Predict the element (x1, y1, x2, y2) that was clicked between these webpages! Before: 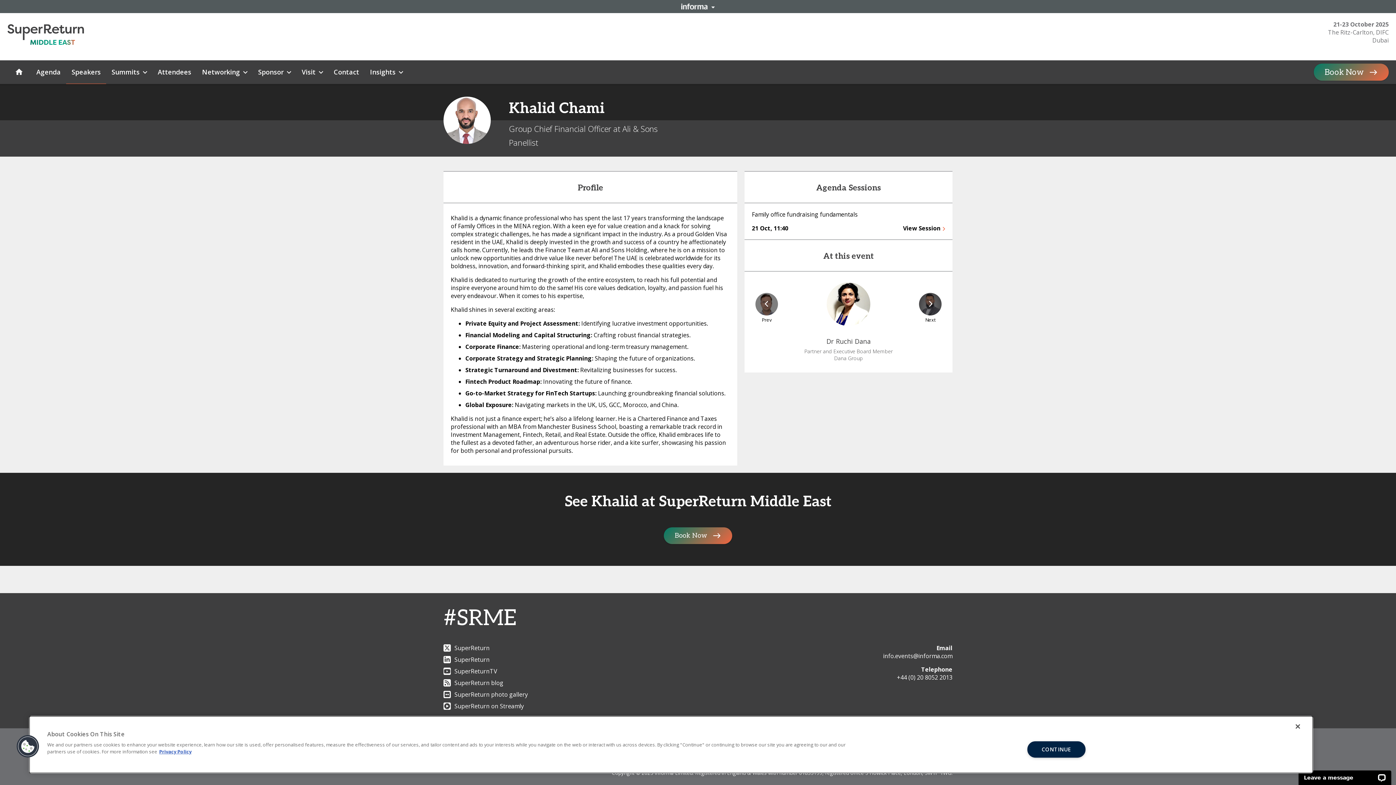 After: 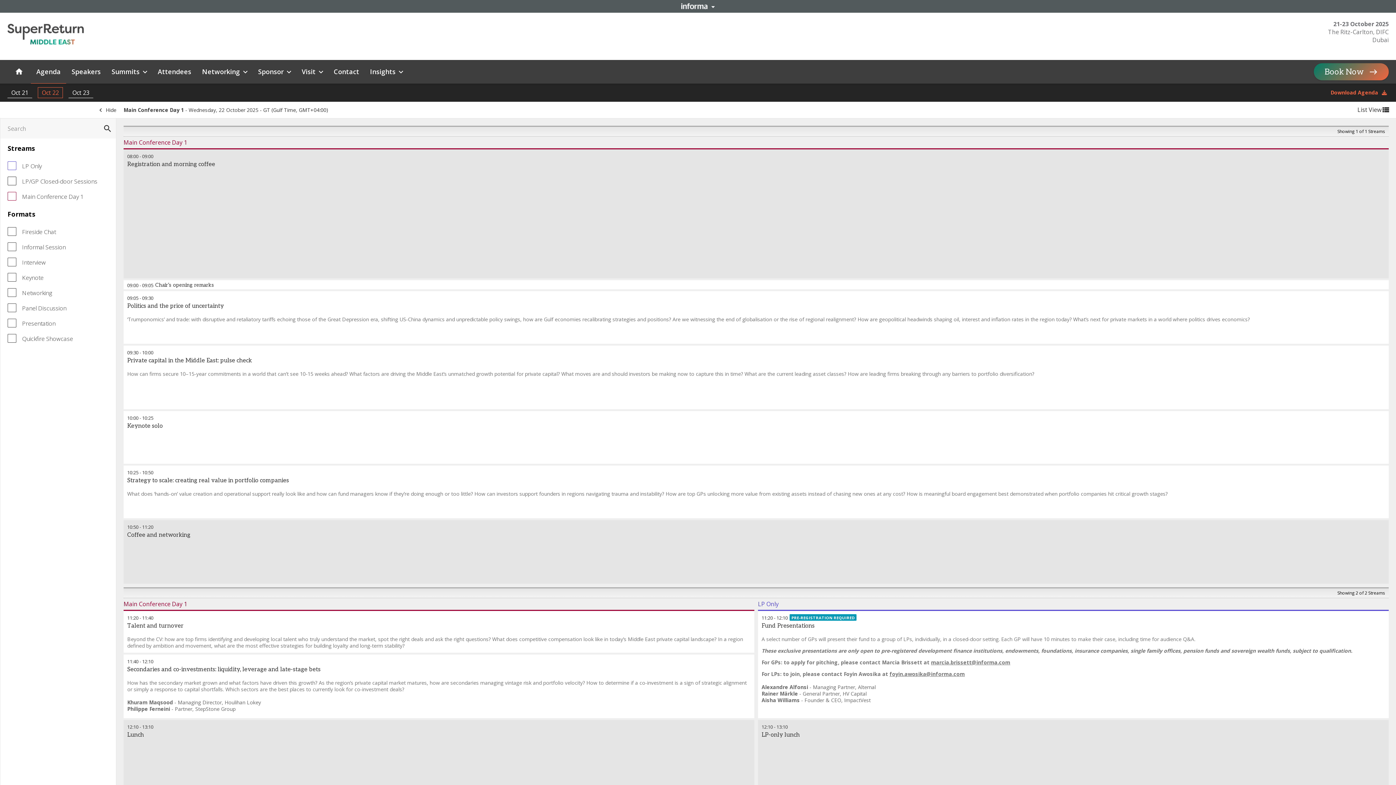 Action: label: Agenda bbox: (30, 60, 66, 83)